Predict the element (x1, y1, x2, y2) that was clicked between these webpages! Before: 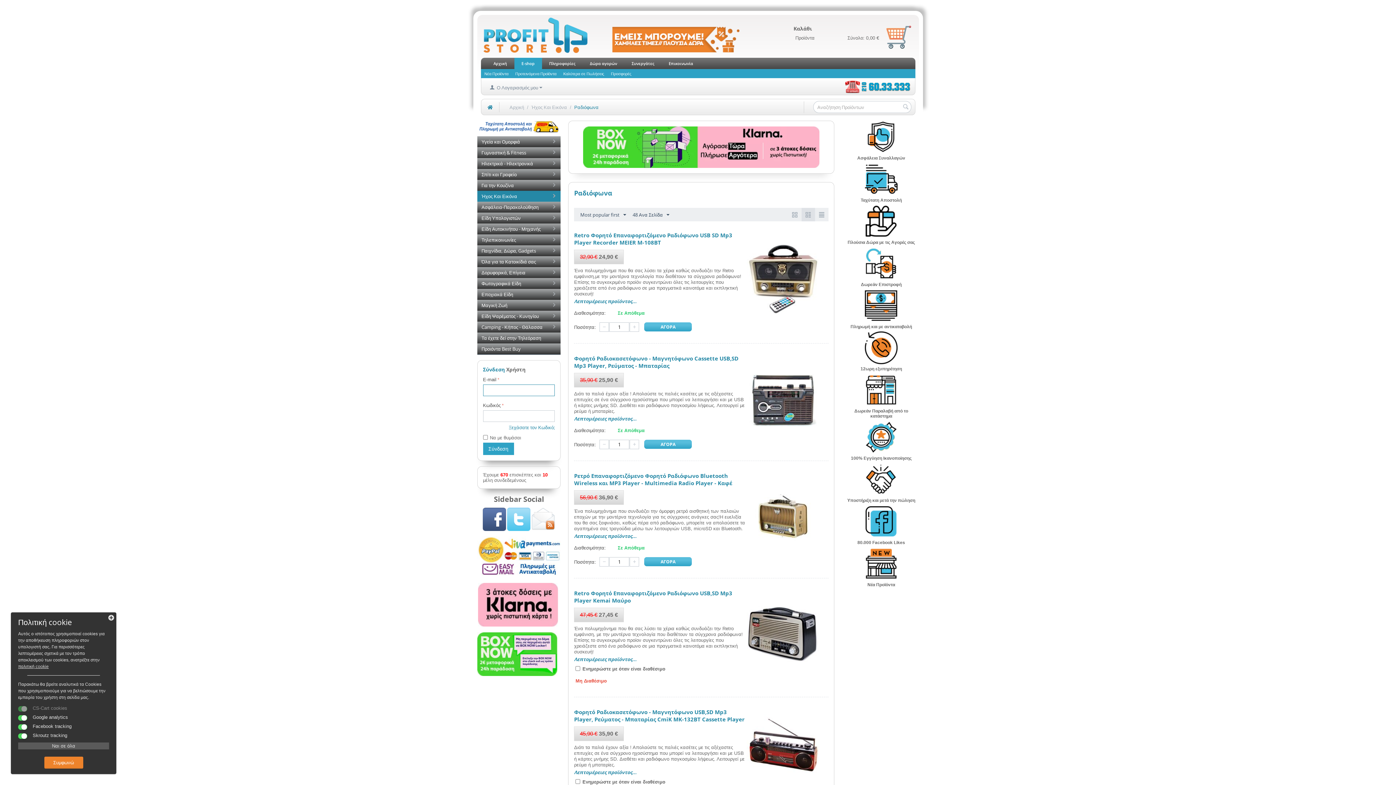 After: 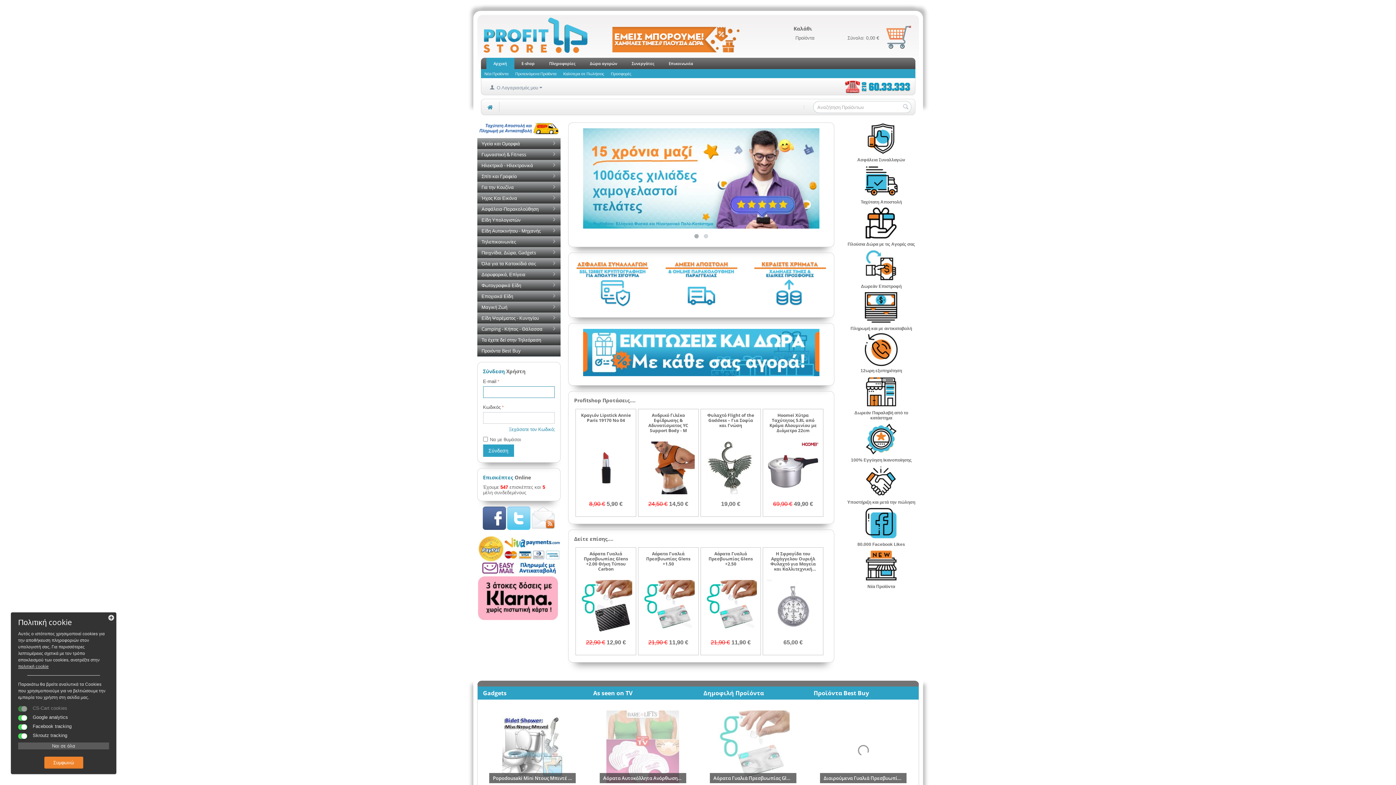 Action: bbox: (574, 298, 745, 304) label: Λεπτομέρειες προϊόντος...